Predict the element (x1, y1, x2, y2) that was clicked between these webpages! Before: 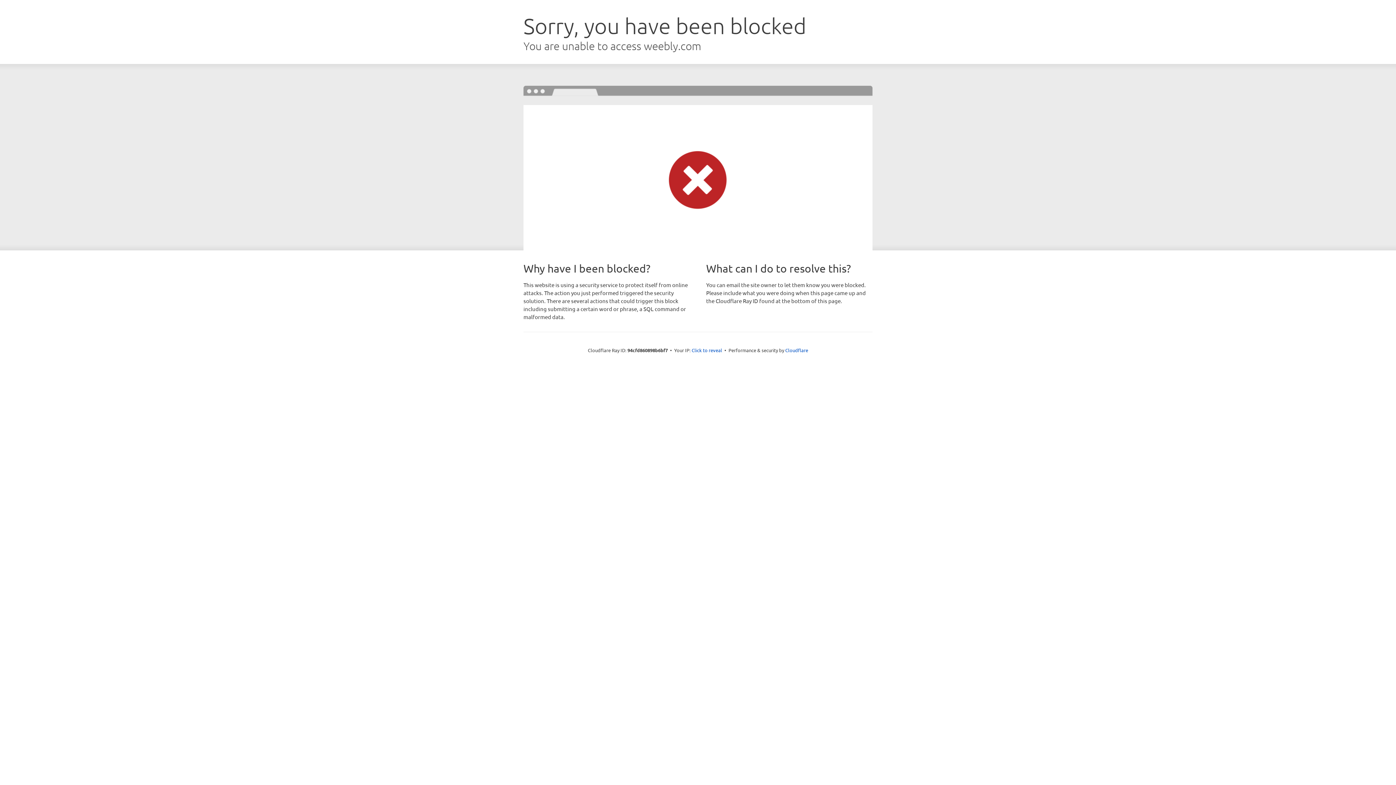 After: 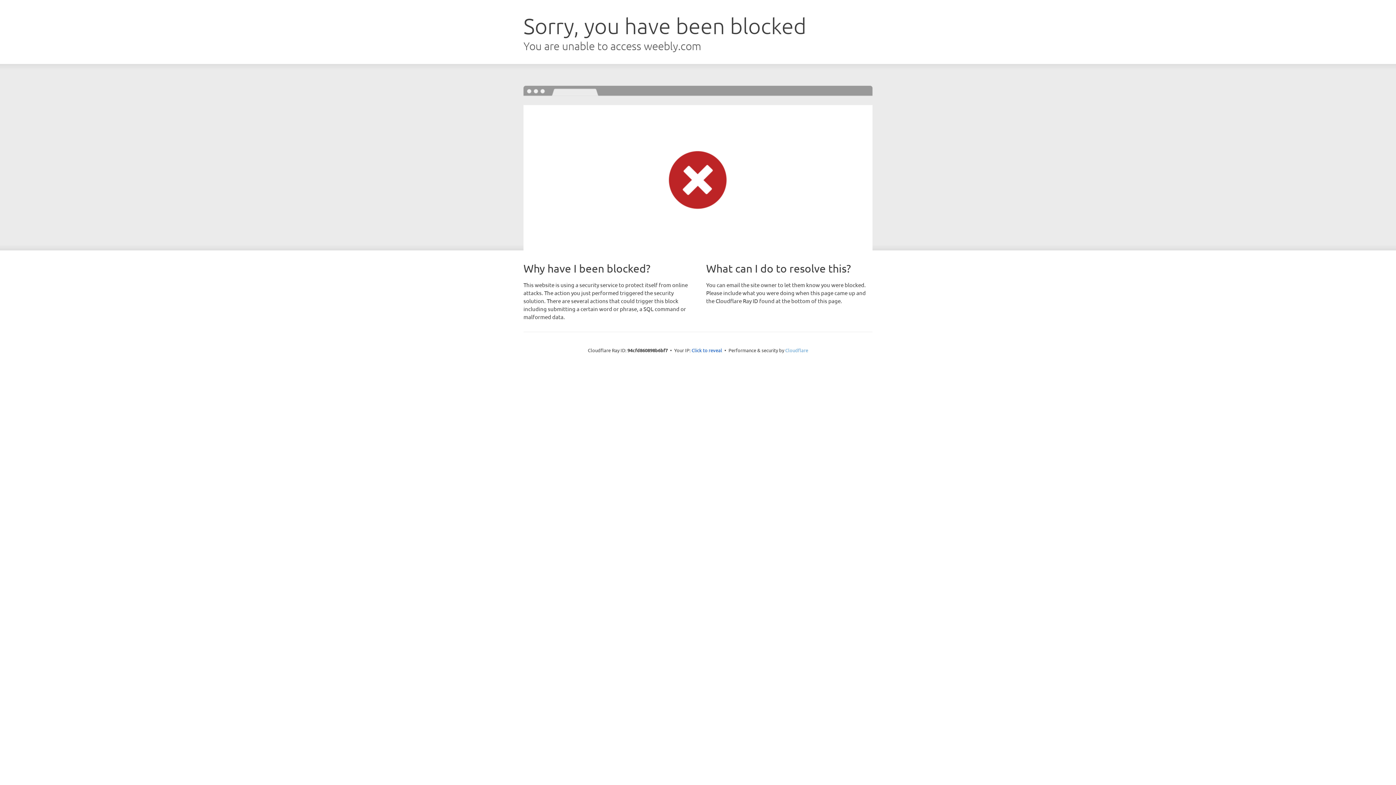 Action: label: Cloudflare bbox: (785, 347, 808, 353)